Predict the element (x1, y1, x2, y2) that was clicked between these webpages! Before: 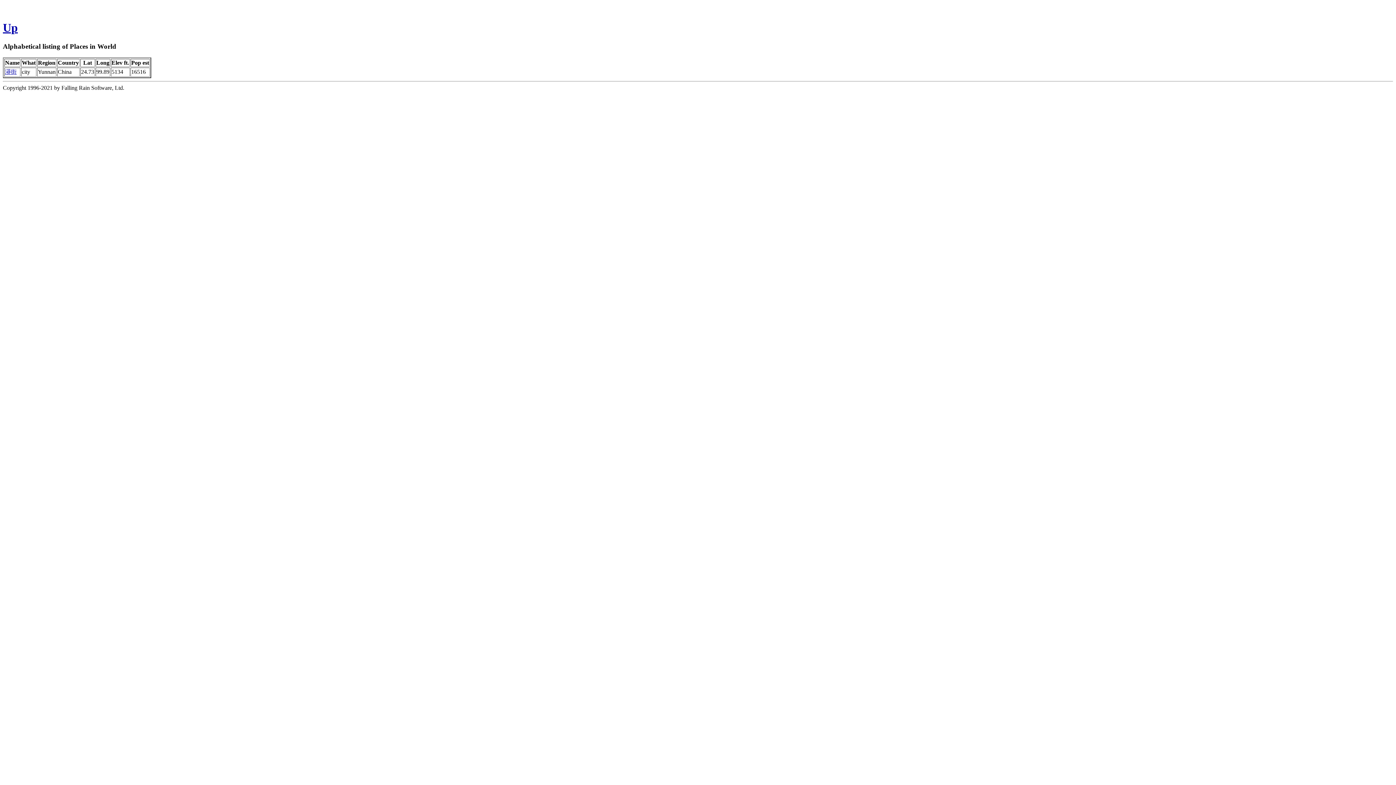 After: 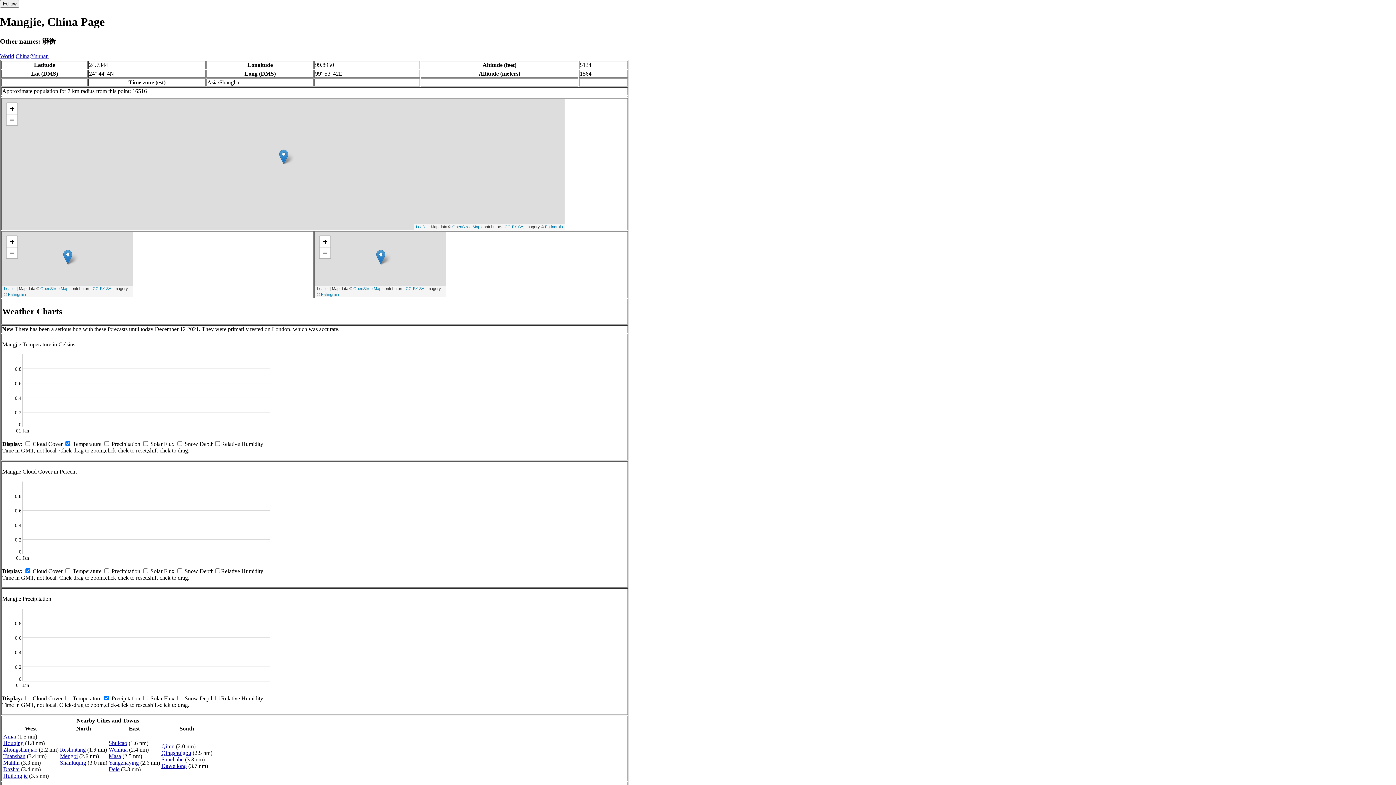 Action: label: 漭街 bbox: (5, 68, 16, 74)